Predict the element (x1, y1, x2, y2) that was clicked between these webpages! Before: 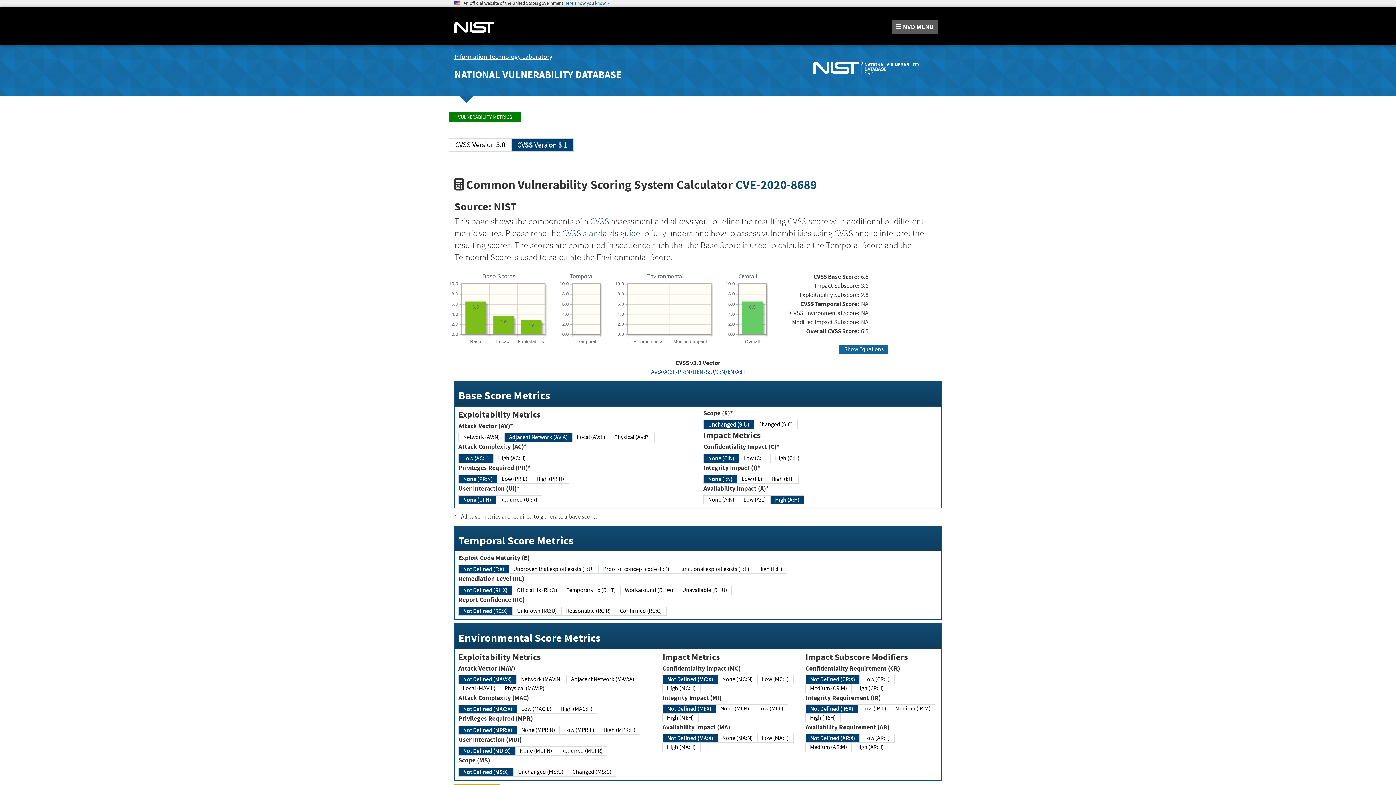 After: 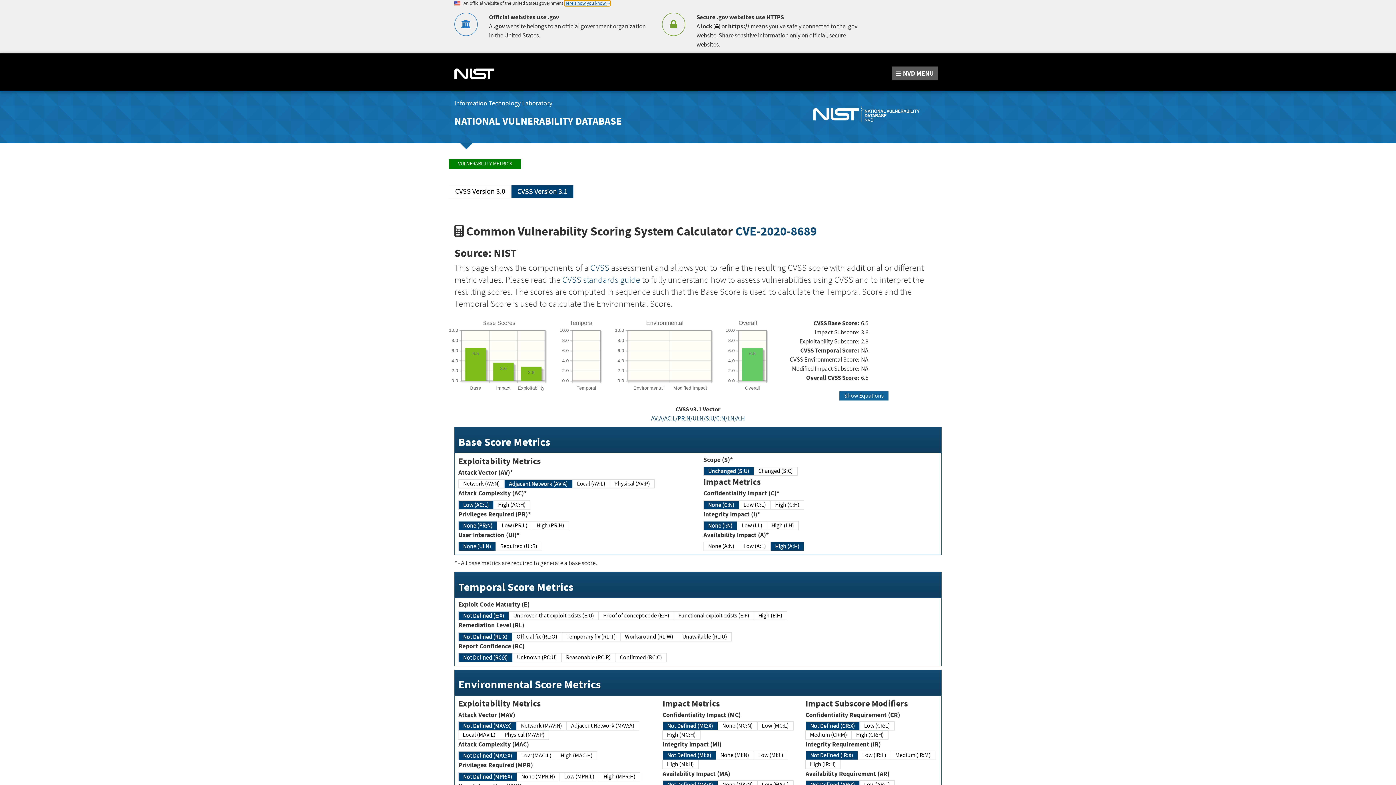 Action: bbox: (564, 0, 610, 5) label: Here's how you know 